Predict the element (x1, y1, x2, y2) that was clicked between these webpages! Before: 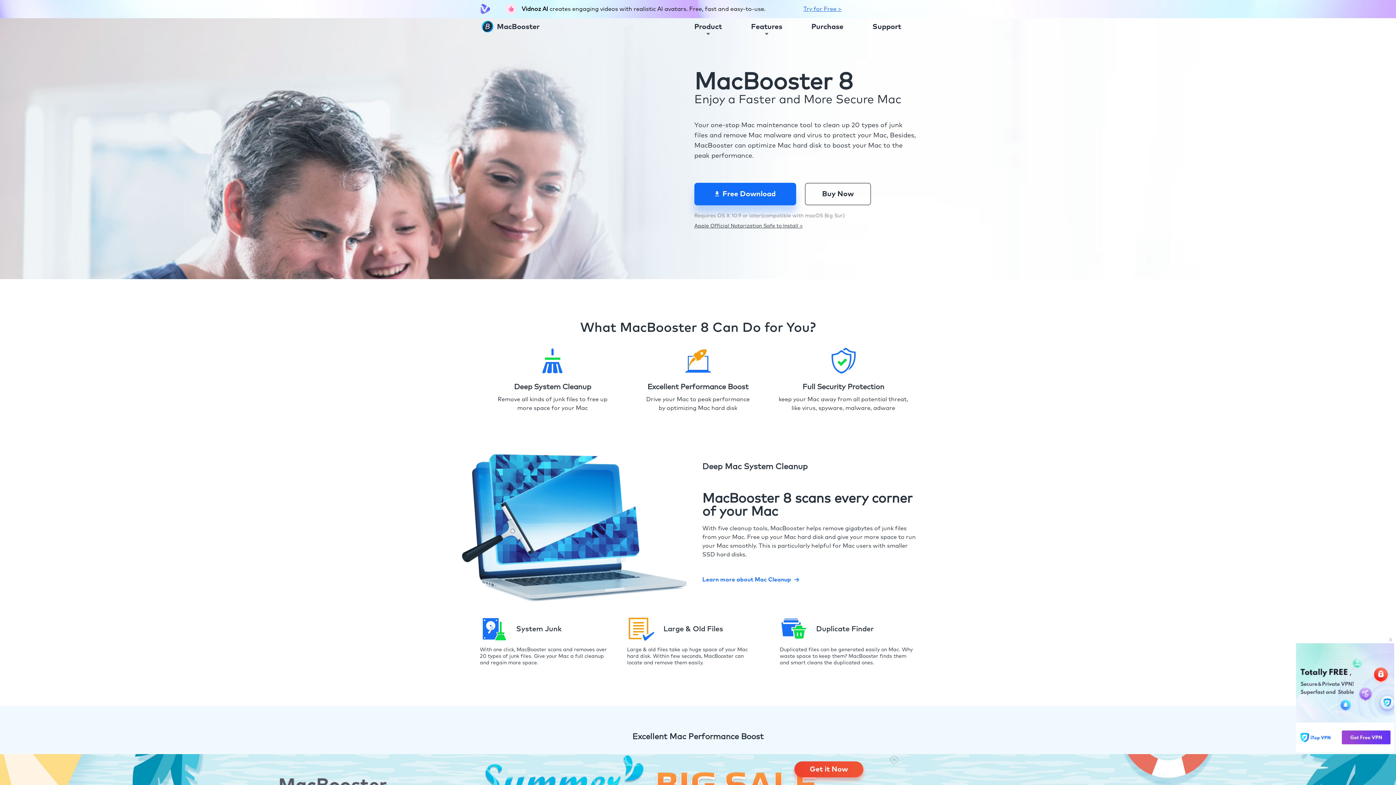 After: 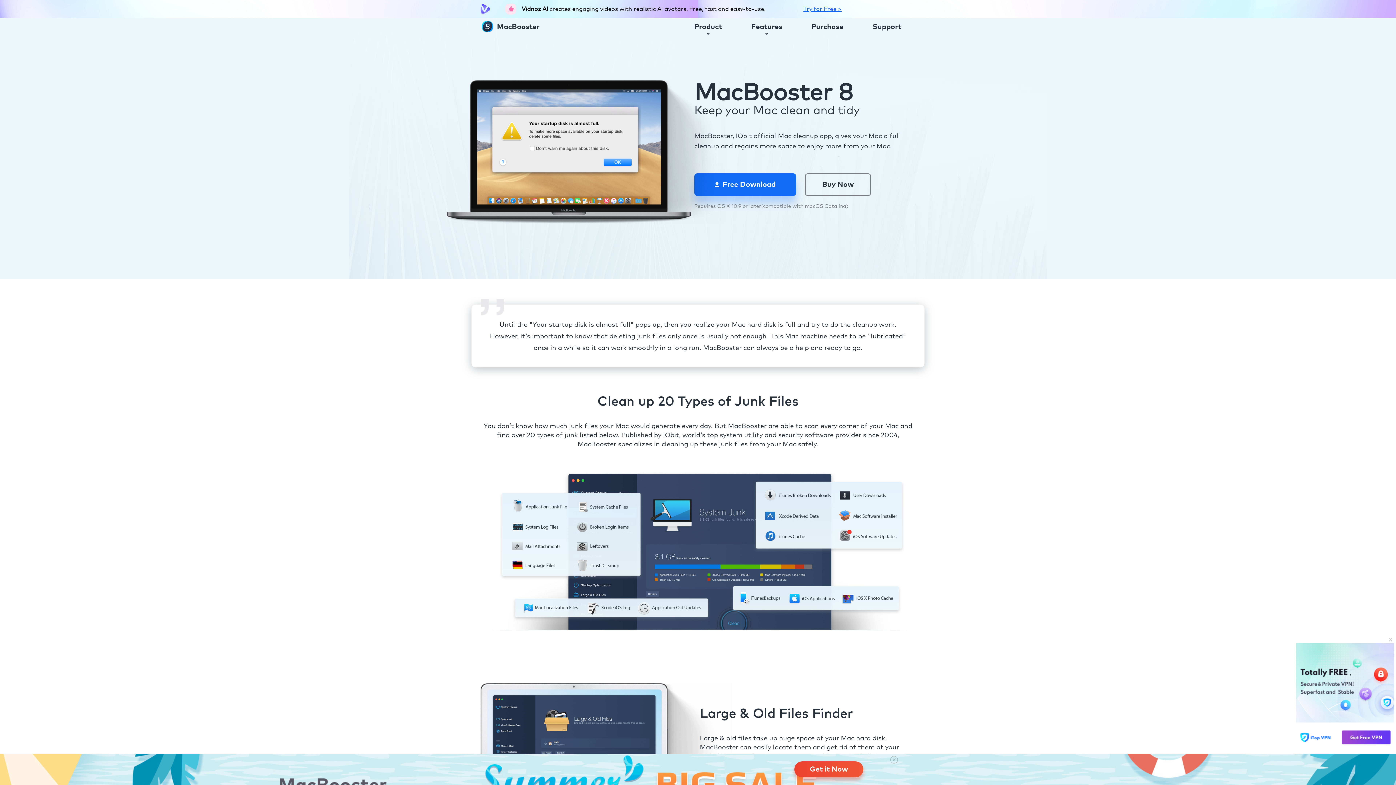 Action: bbox: (702, 575, 791, 584) label: Learn more about Mac Cleanup